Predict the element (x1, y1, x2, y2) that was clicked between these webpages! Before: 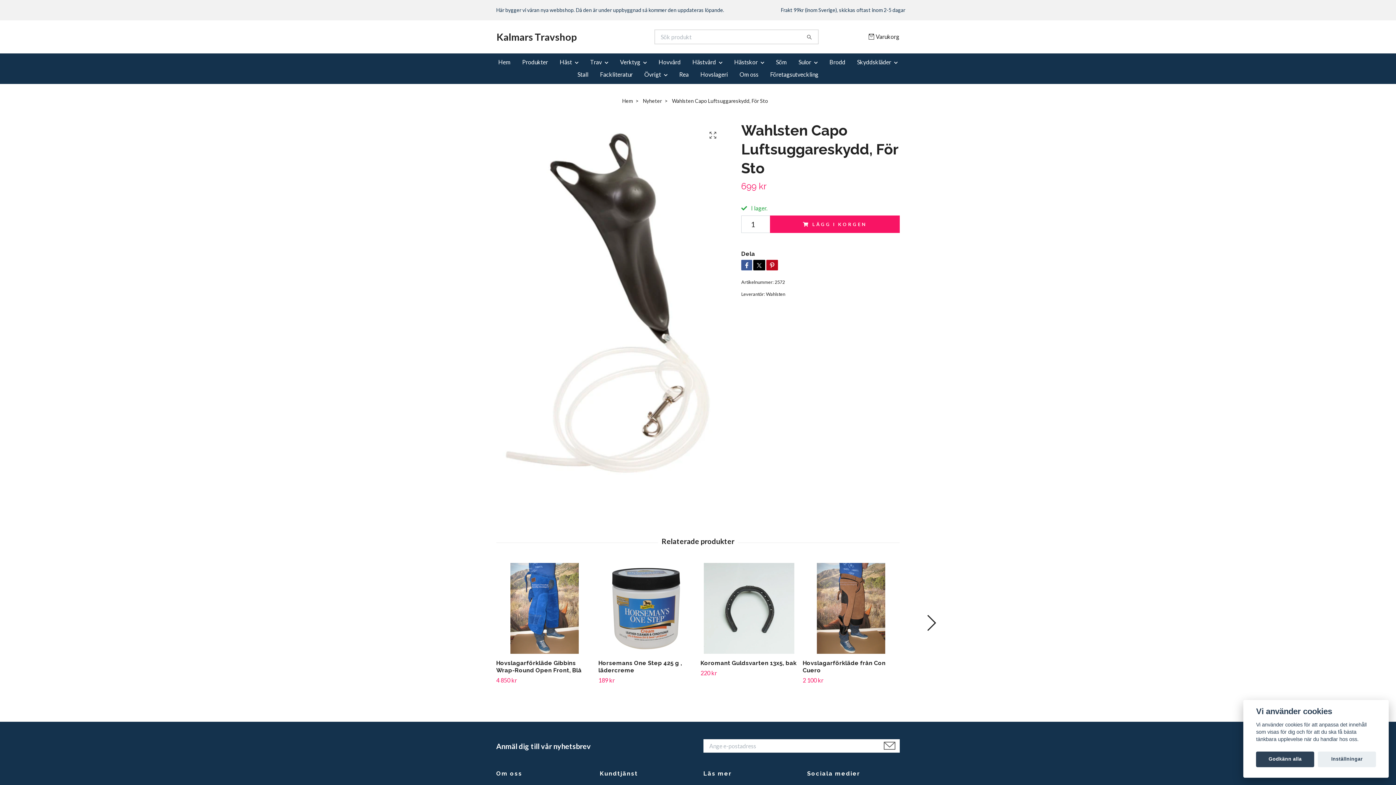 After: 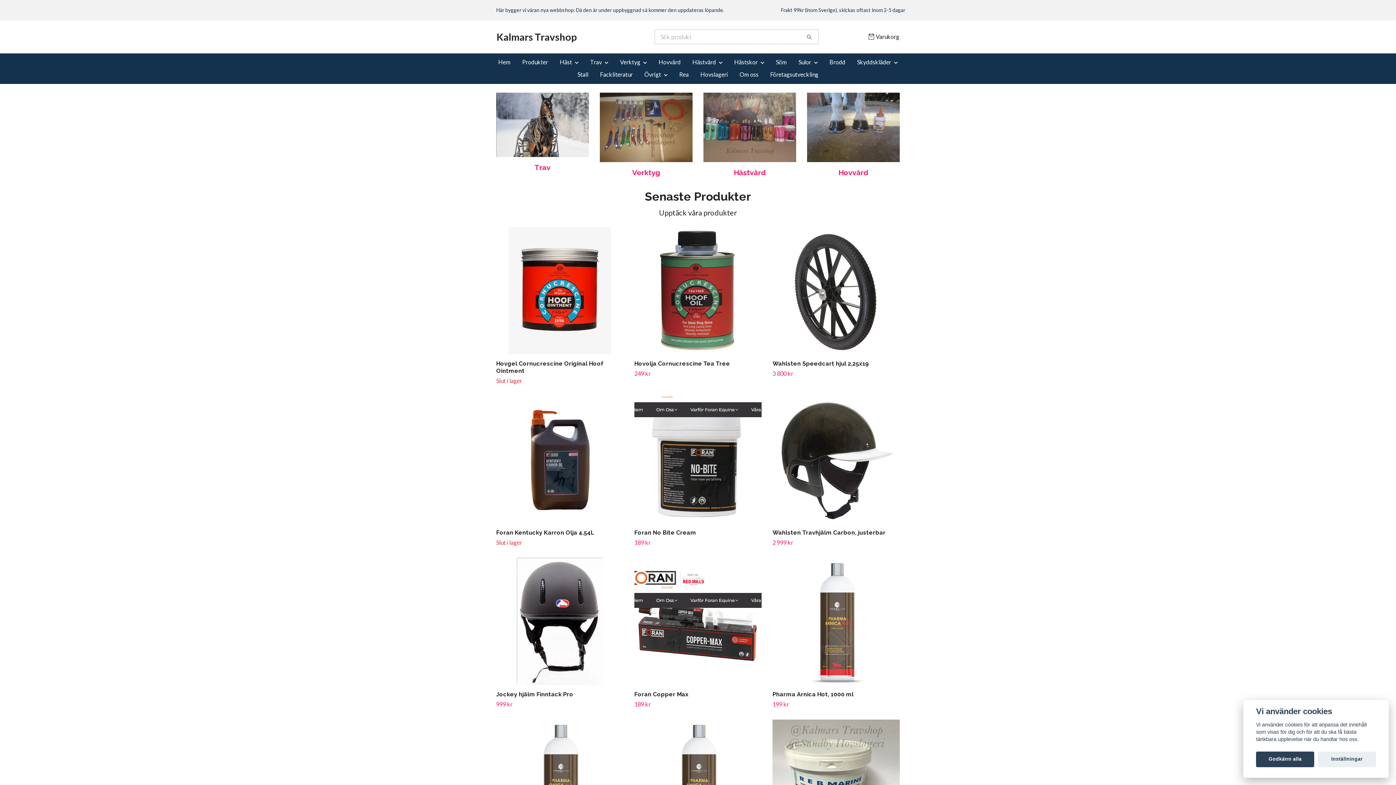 Action: label: Kalmars Travshop bbox: (496, 23, 605, 50)